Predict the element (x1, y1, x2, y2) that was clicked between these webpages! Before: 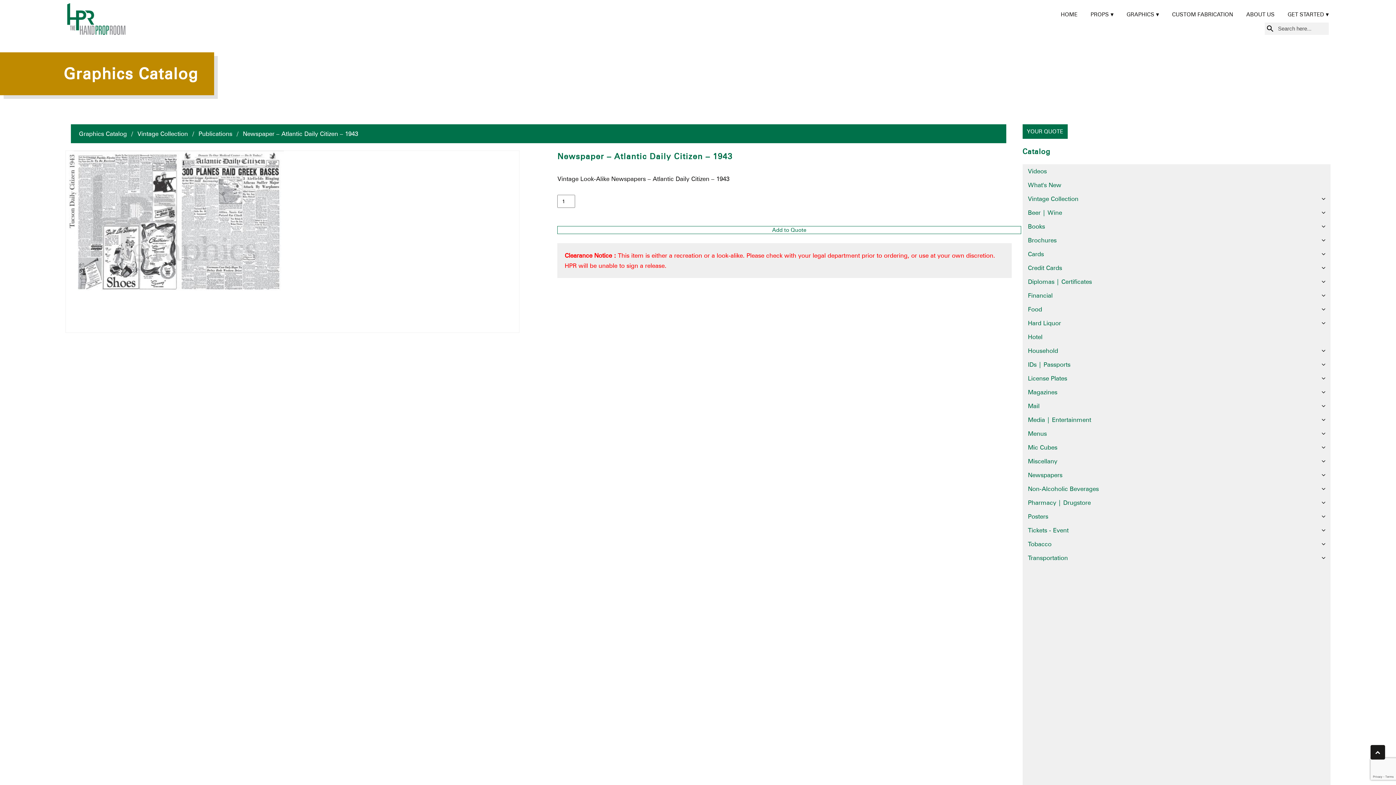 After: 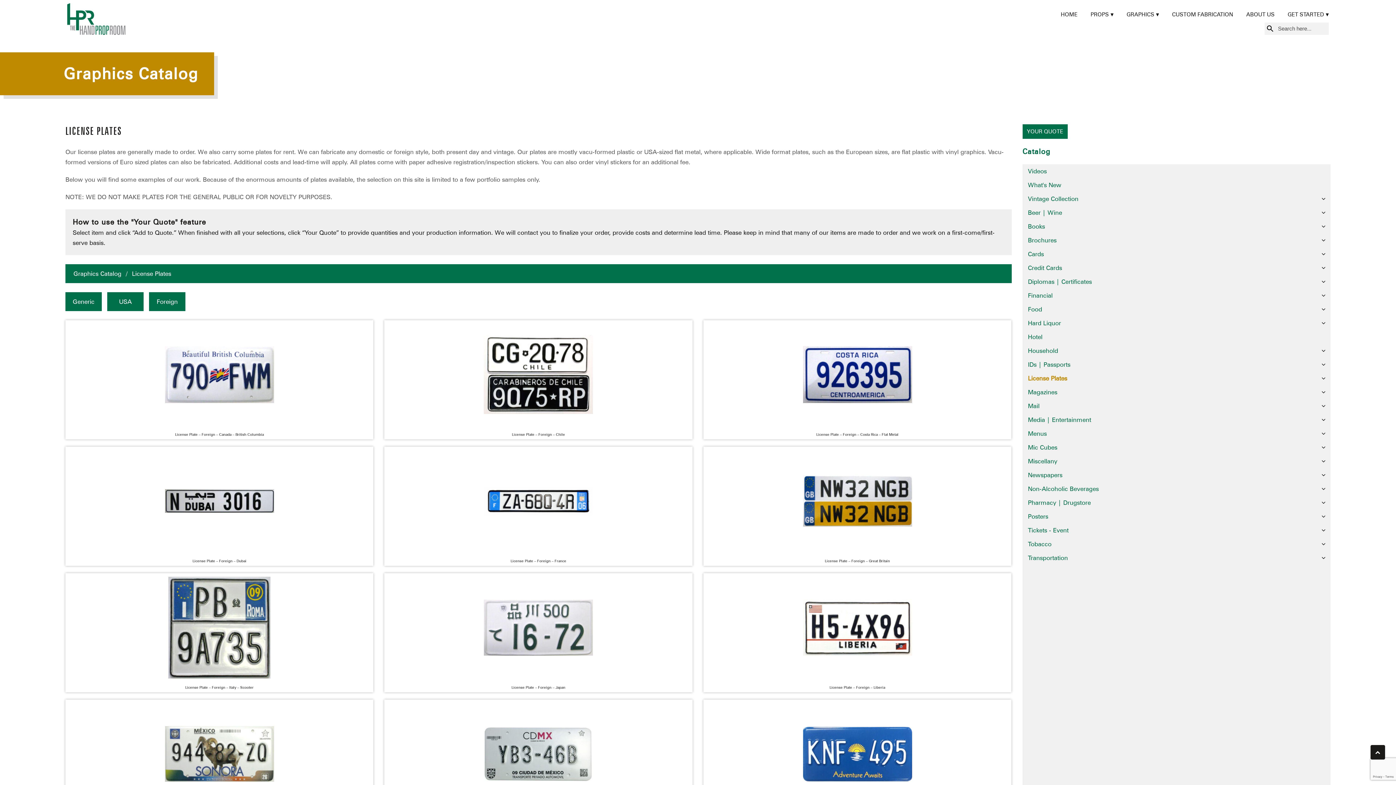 Action: label: License Plates bbox: (1022, 371, 1330, 385)